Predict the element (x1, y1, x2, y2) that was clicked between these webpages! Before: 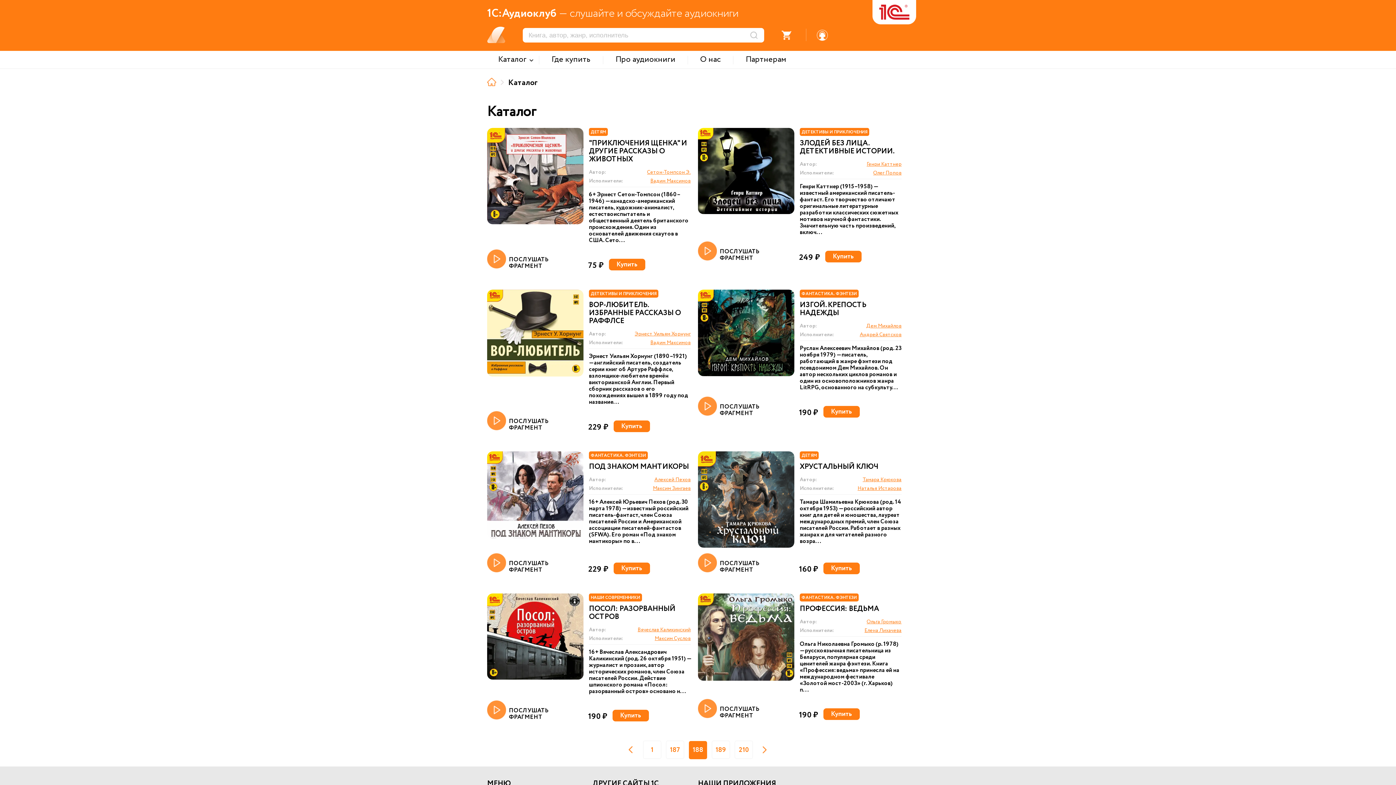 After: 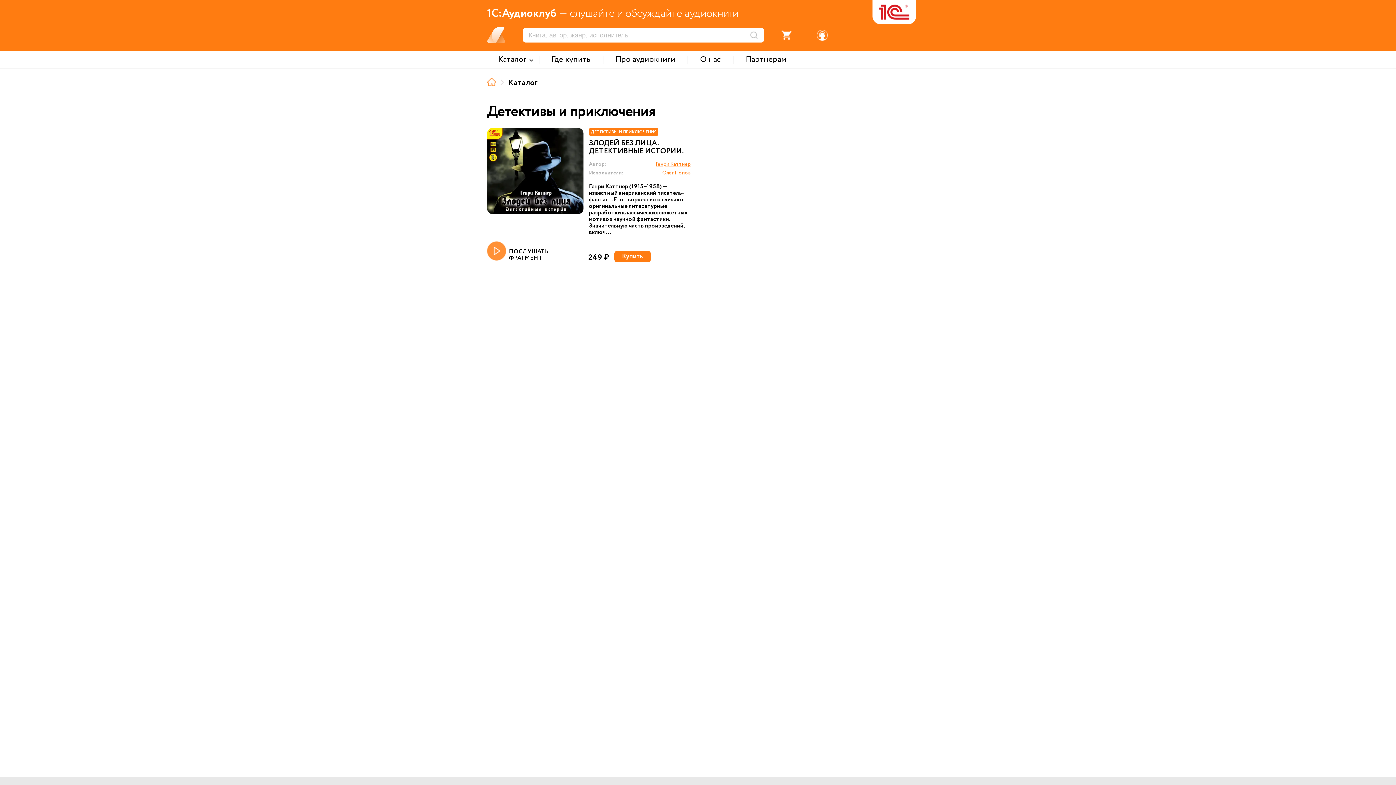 Action: label: Генри Каттнер bbox: (866, 160, 901, 168)